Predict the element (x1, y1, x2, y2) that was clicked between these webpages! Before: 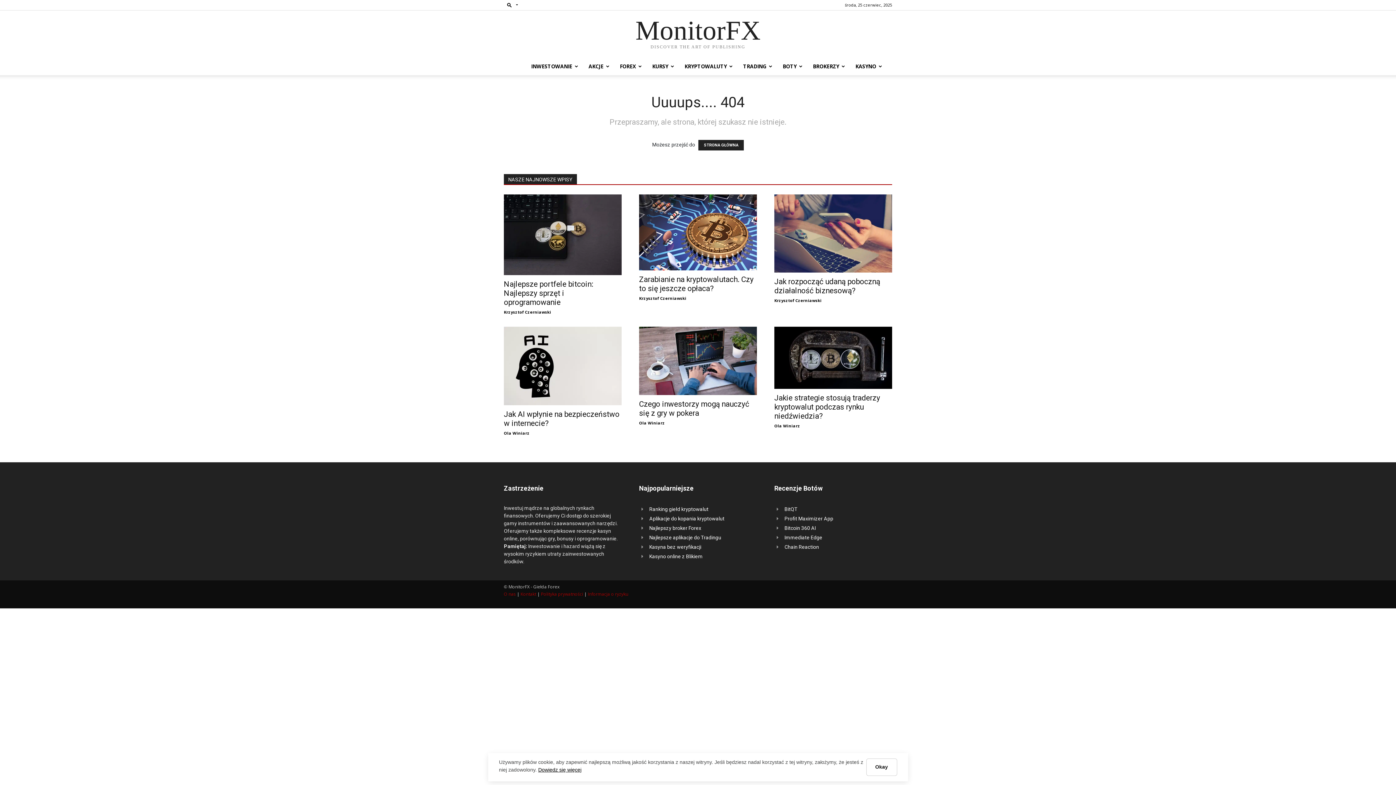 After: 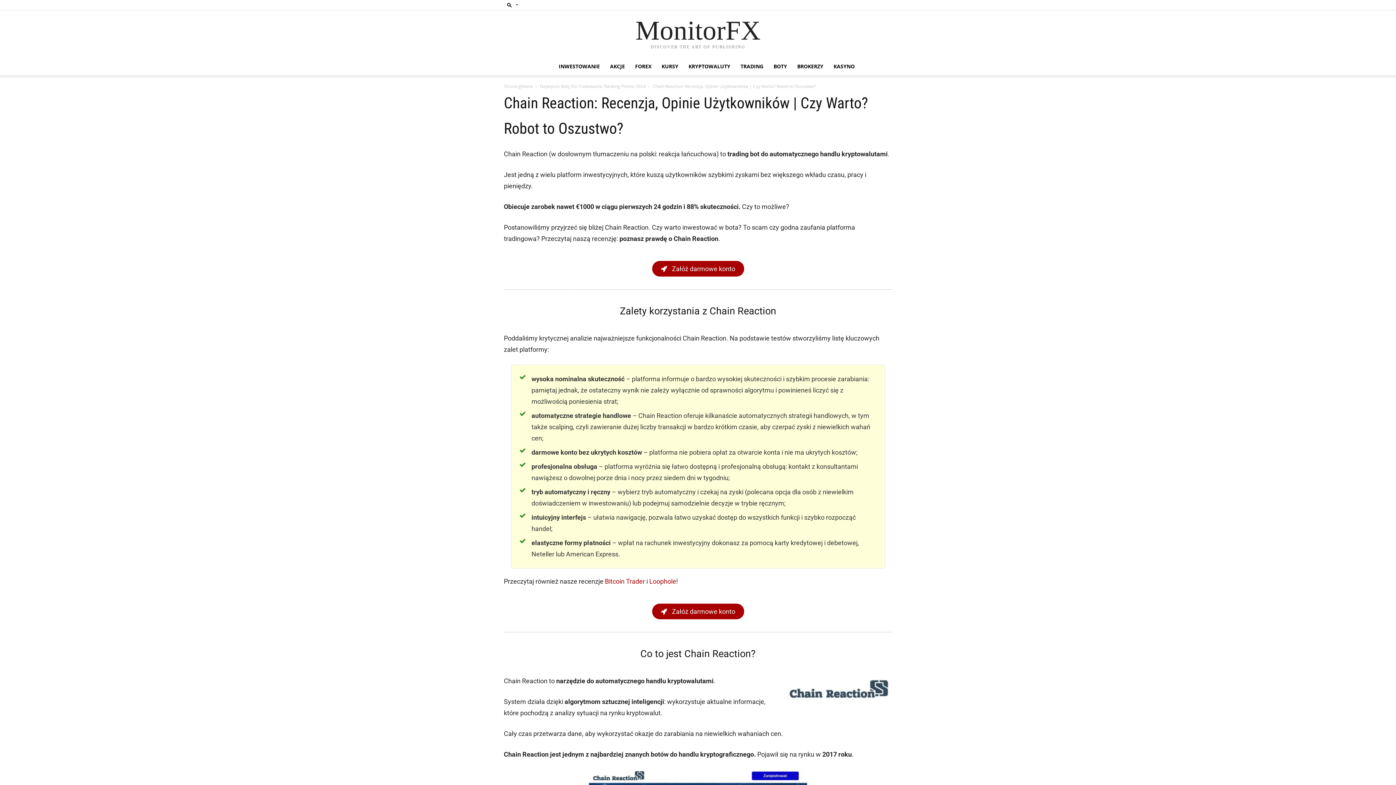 Action: bbox: (784, 544, 819, 550) label: Chain Reaction